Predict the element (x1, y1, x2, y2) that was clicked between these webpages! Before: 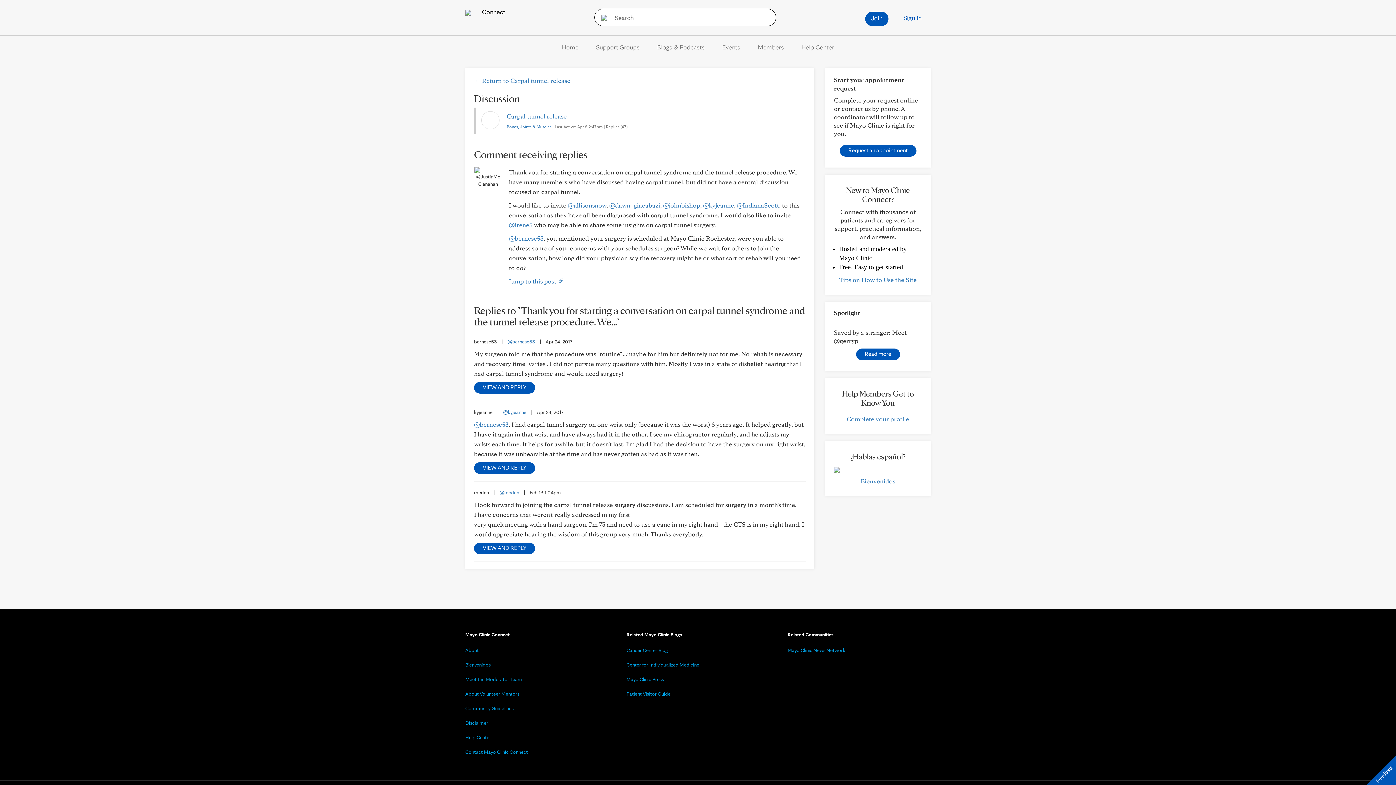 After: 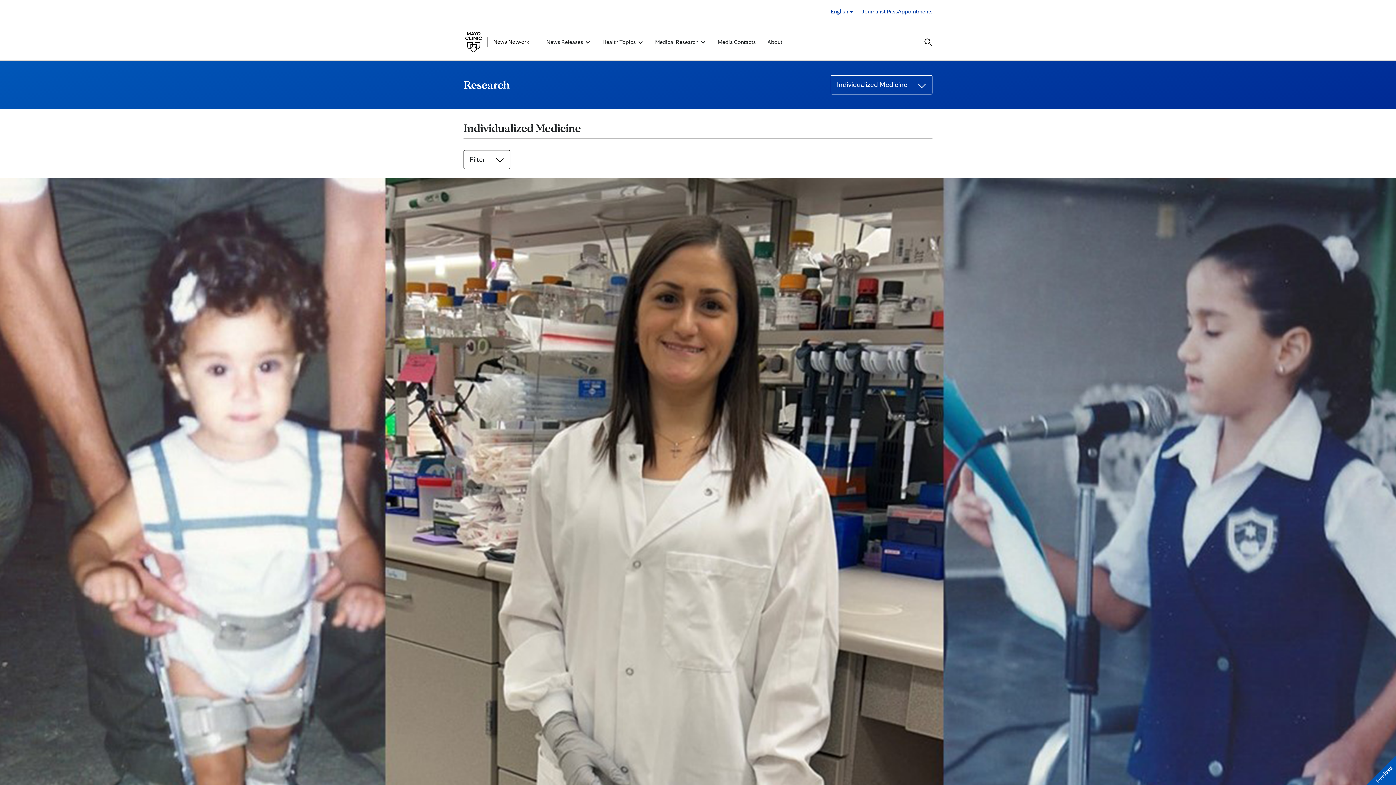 Action: bbox: (626, 662, 699, 668) label: Center for Individualized Medicine